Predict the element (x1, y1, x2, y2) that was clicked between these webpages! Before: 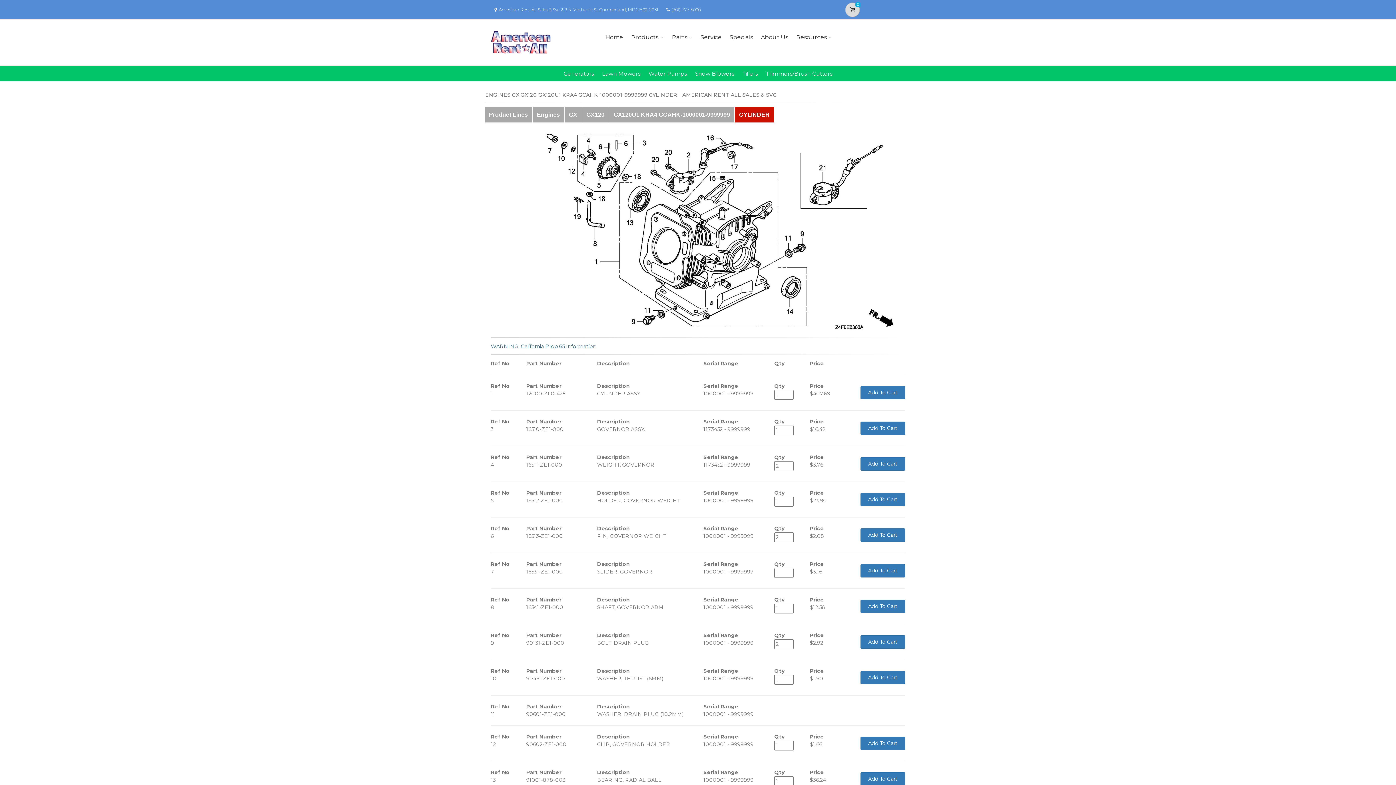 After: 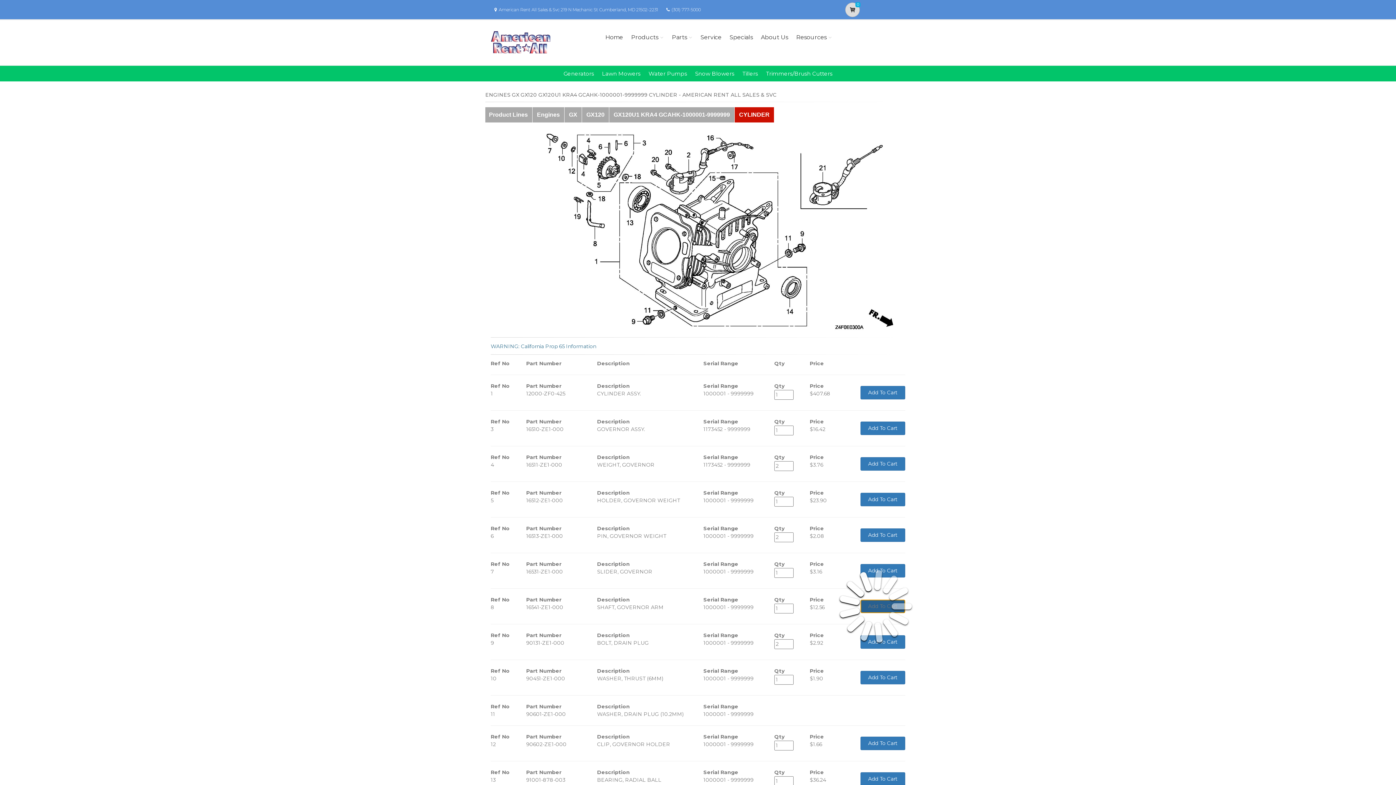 Action: bbox: (860, 599, 905, 613) label: Add To Cart